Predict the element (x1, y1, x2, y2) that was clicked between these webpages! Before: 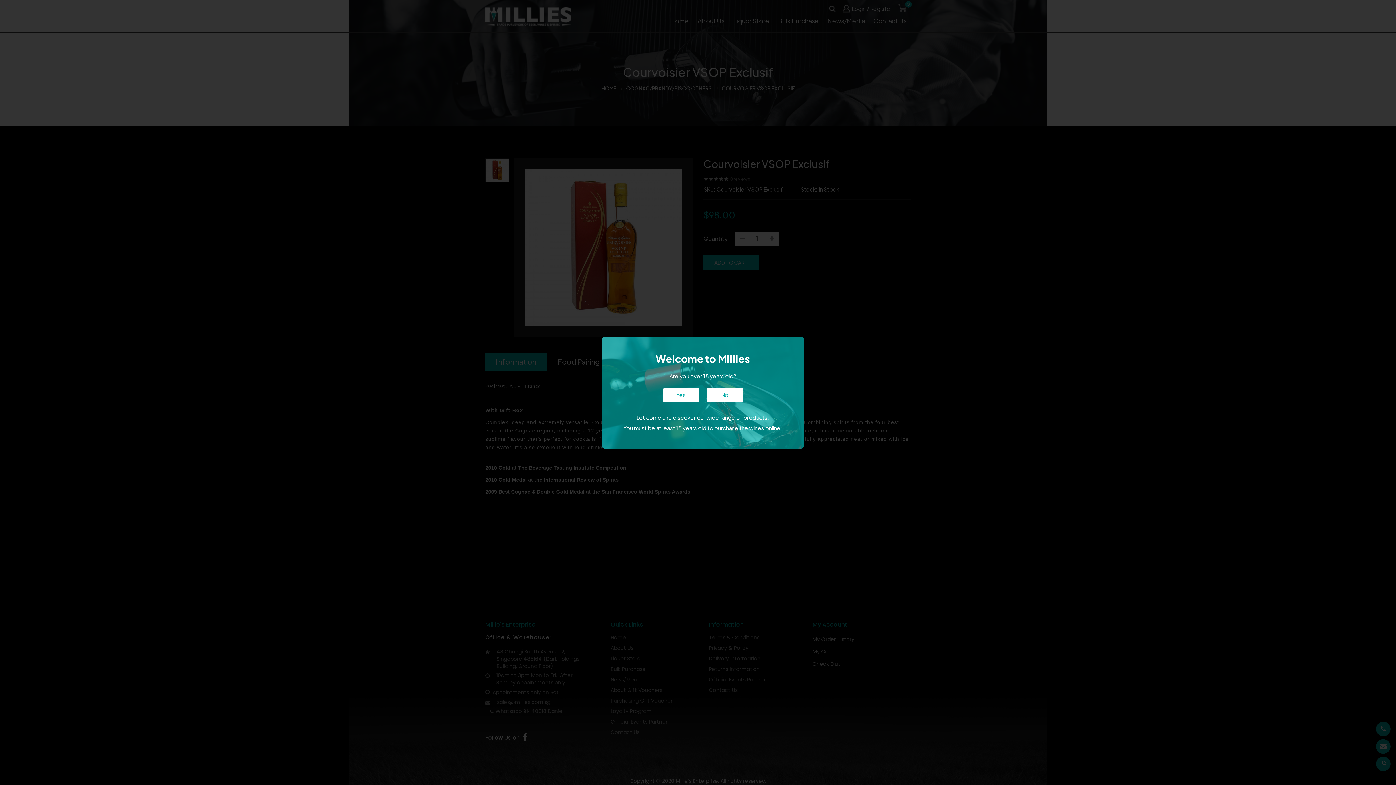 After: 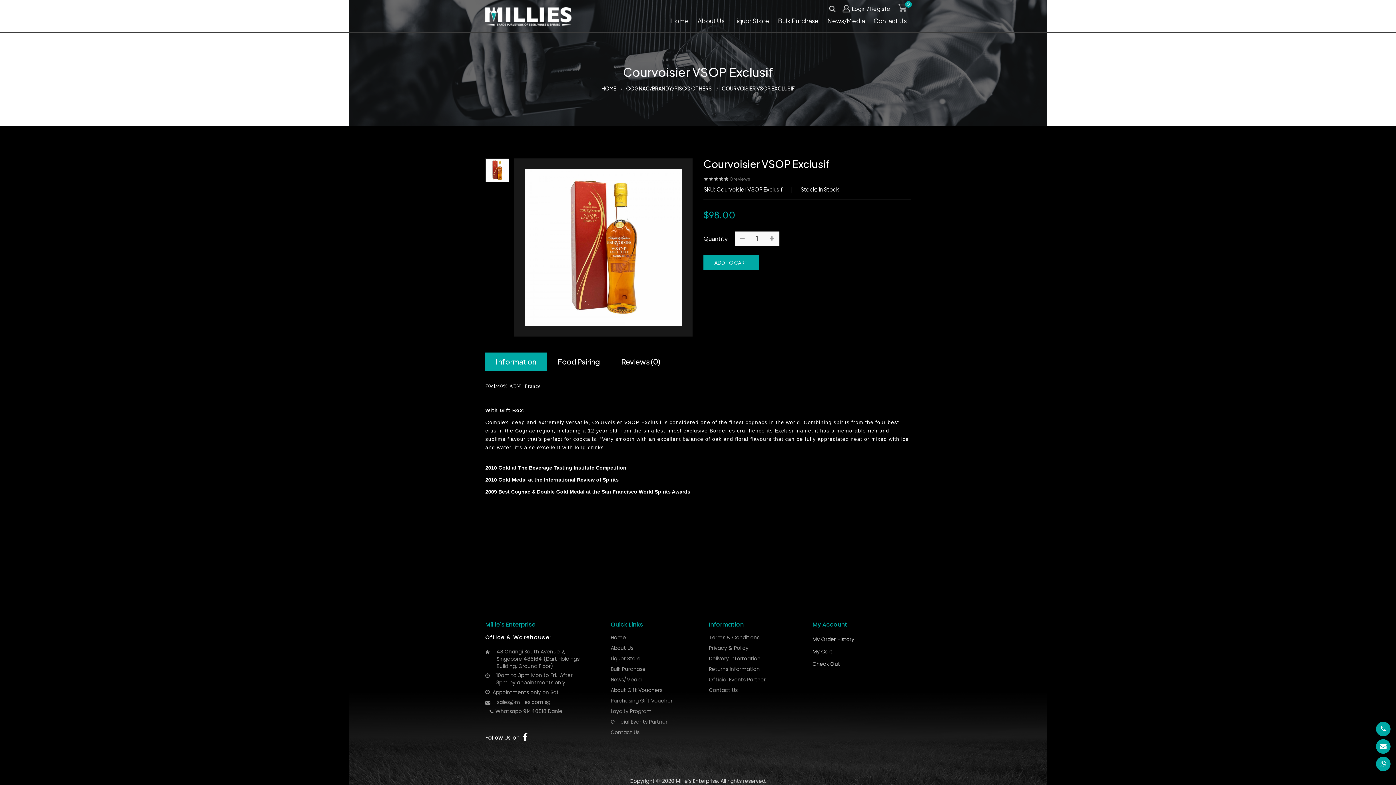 Action: label: Yes bbox: (663, 387, 699, 402)